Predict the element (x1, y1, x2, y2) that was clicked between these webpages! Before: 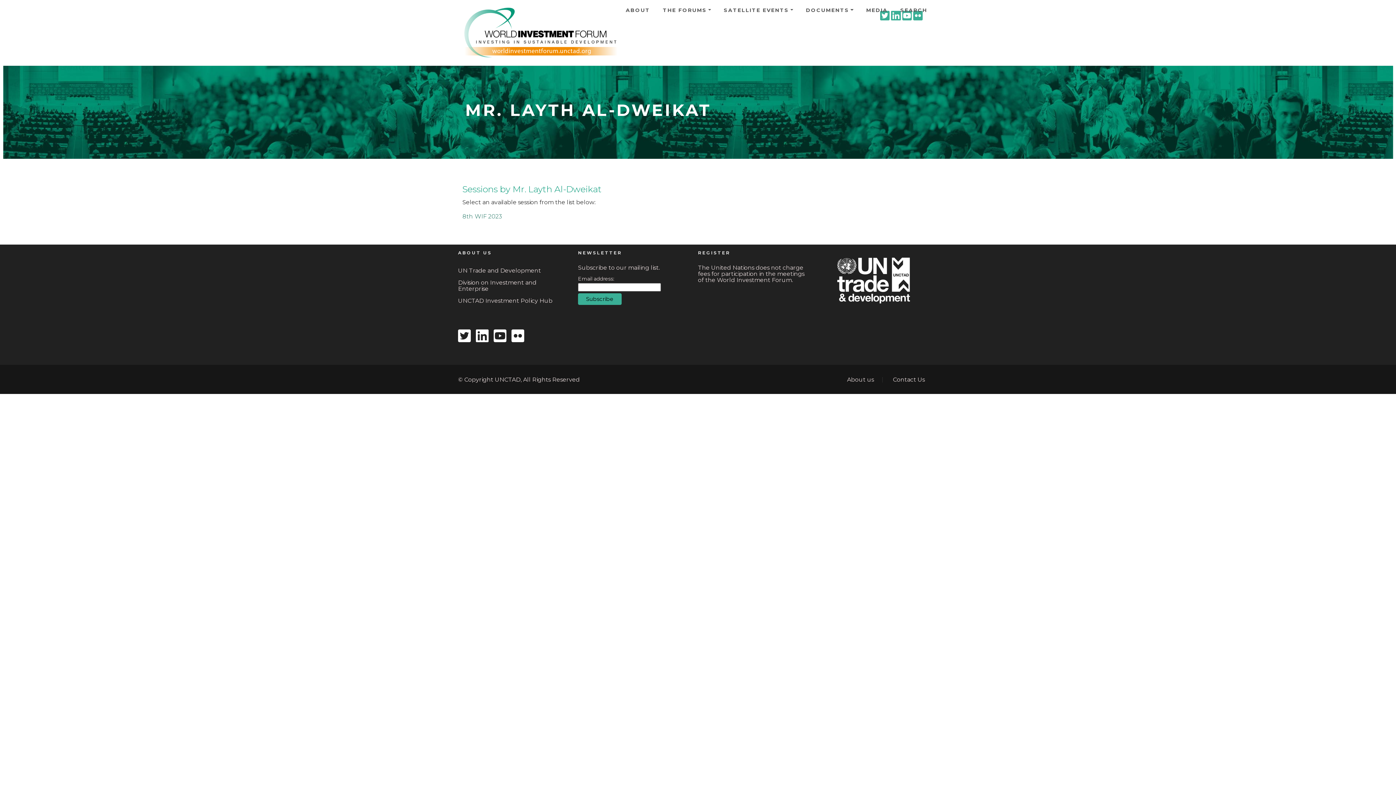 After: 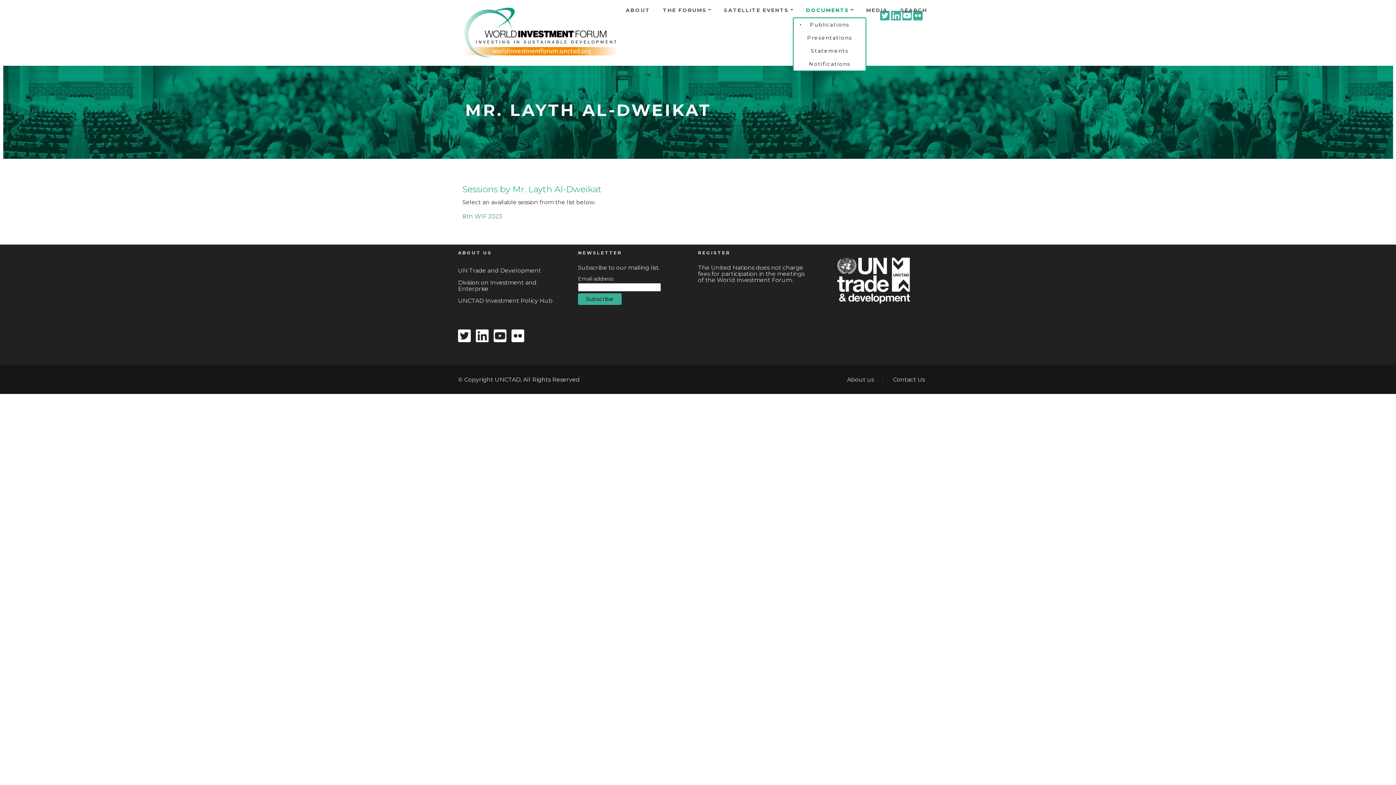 Action: bbox: (799, 6, 859, 14) label: DOCUMENTS